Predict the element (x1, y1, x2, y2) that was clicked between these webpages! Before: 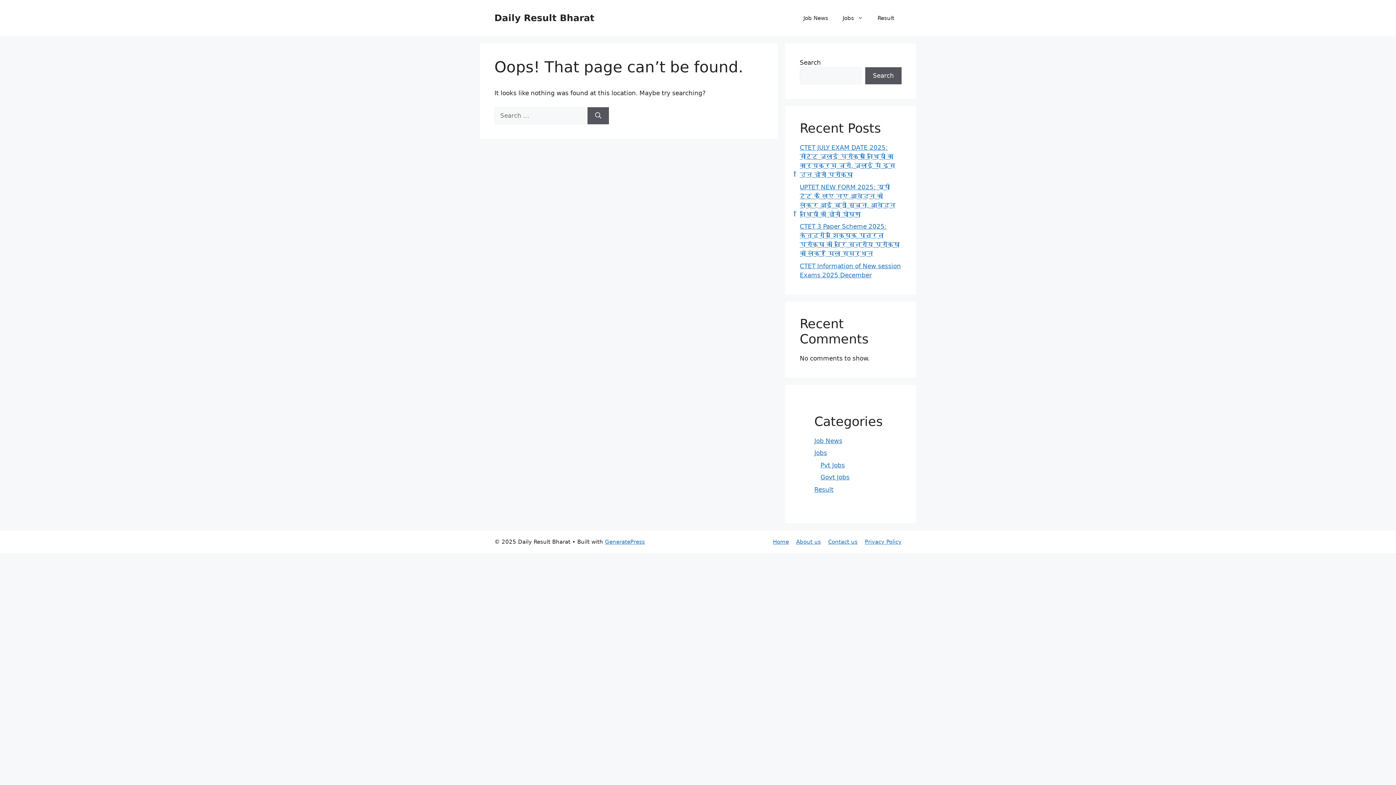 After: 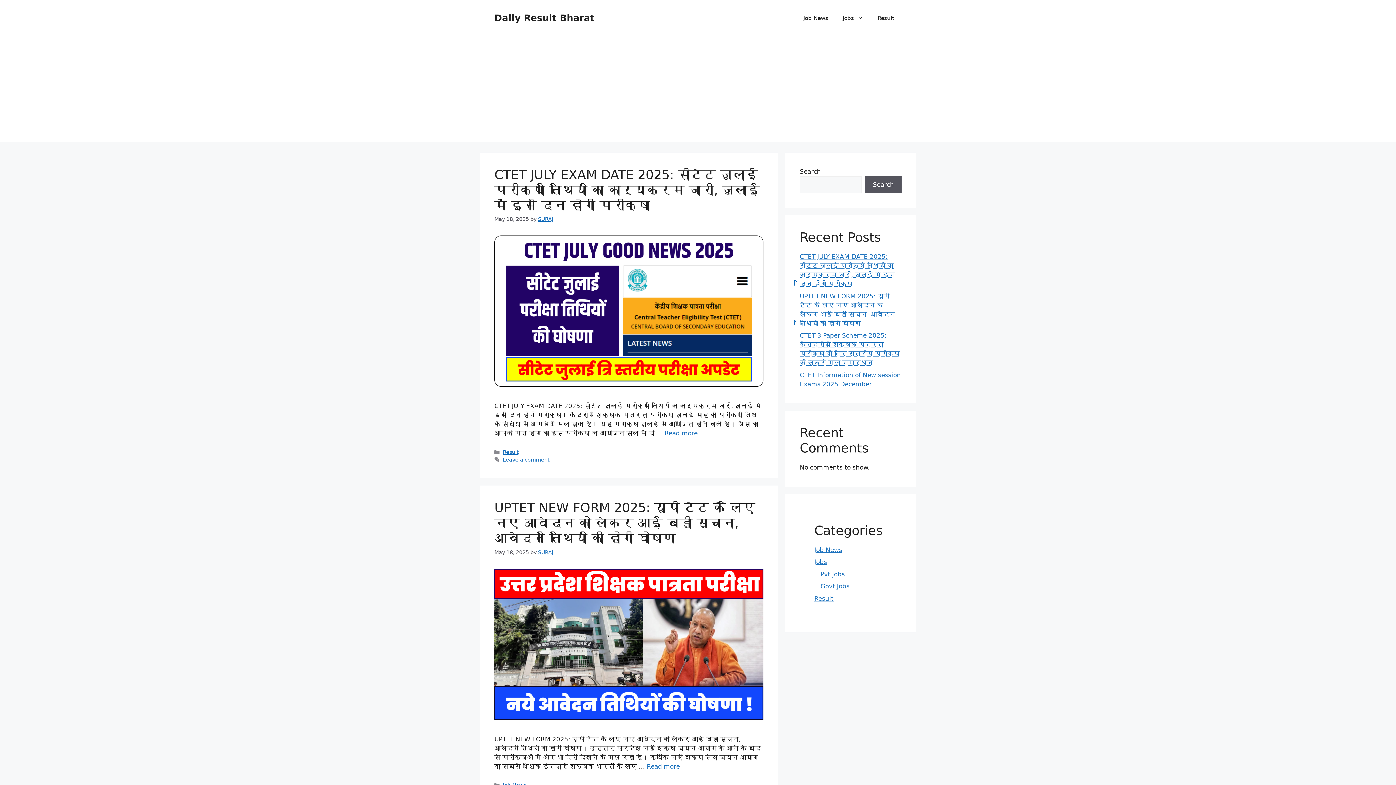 Action: label: Home bbox: (773, 538, 789, 545)